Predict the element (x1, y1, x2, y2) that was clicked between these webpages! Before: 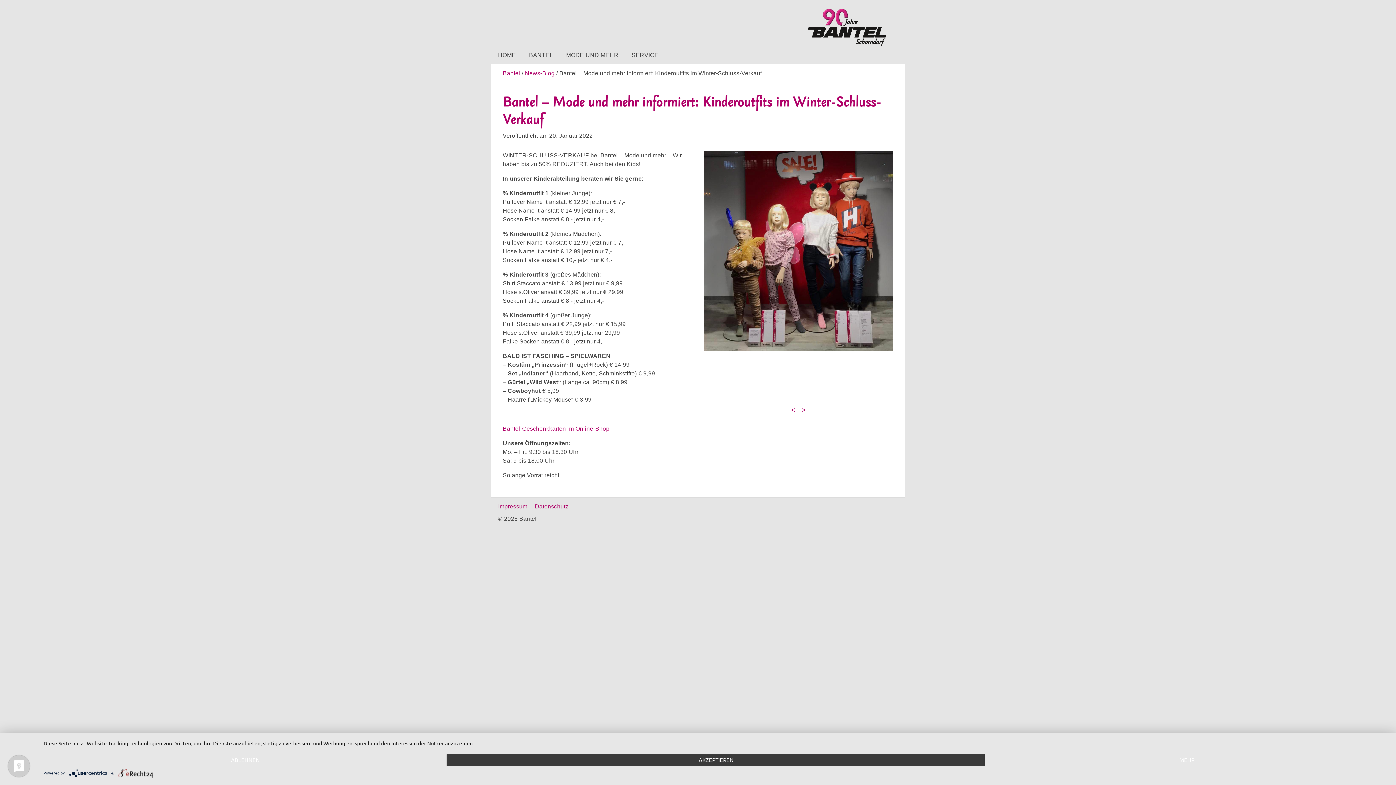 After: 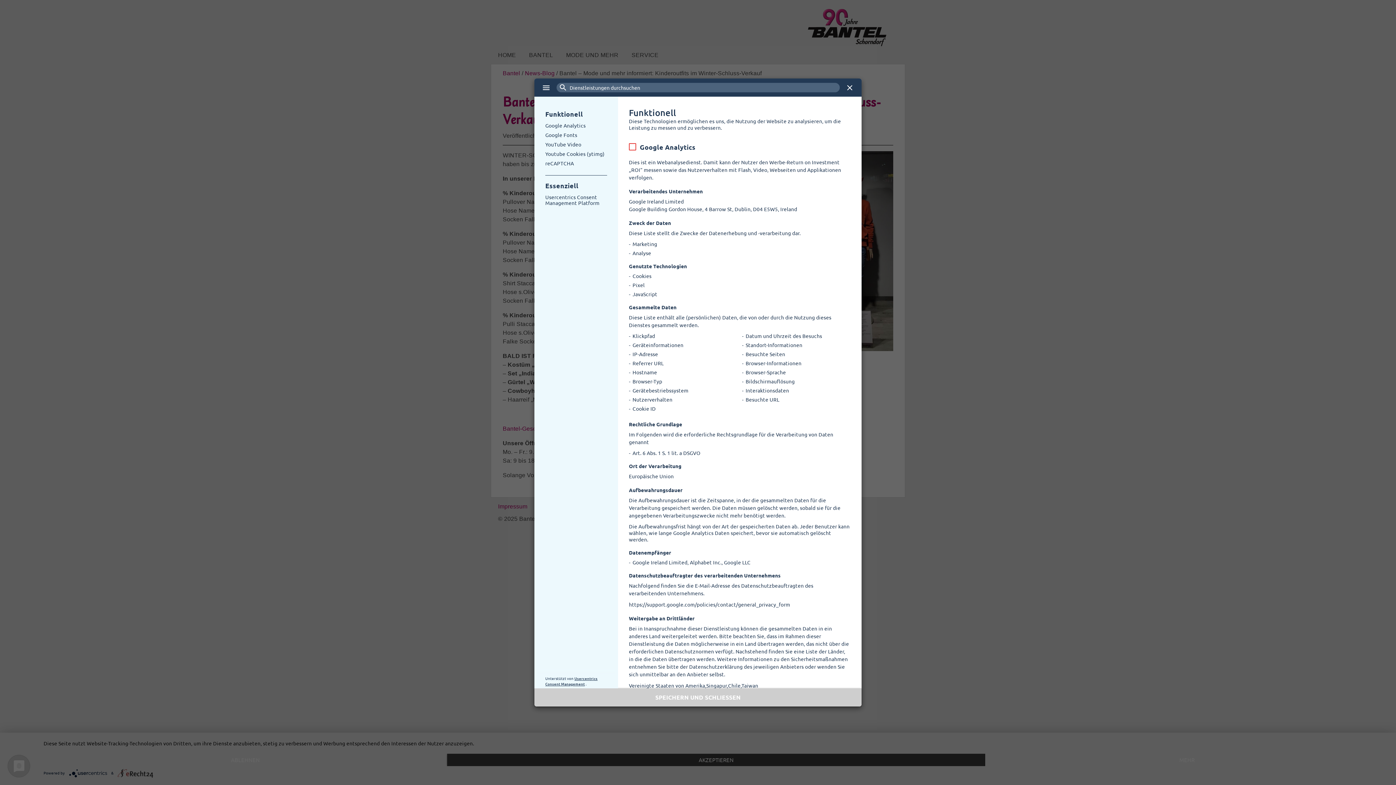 Action: label: MEHR bbox: (985, 754, 1389, 766)